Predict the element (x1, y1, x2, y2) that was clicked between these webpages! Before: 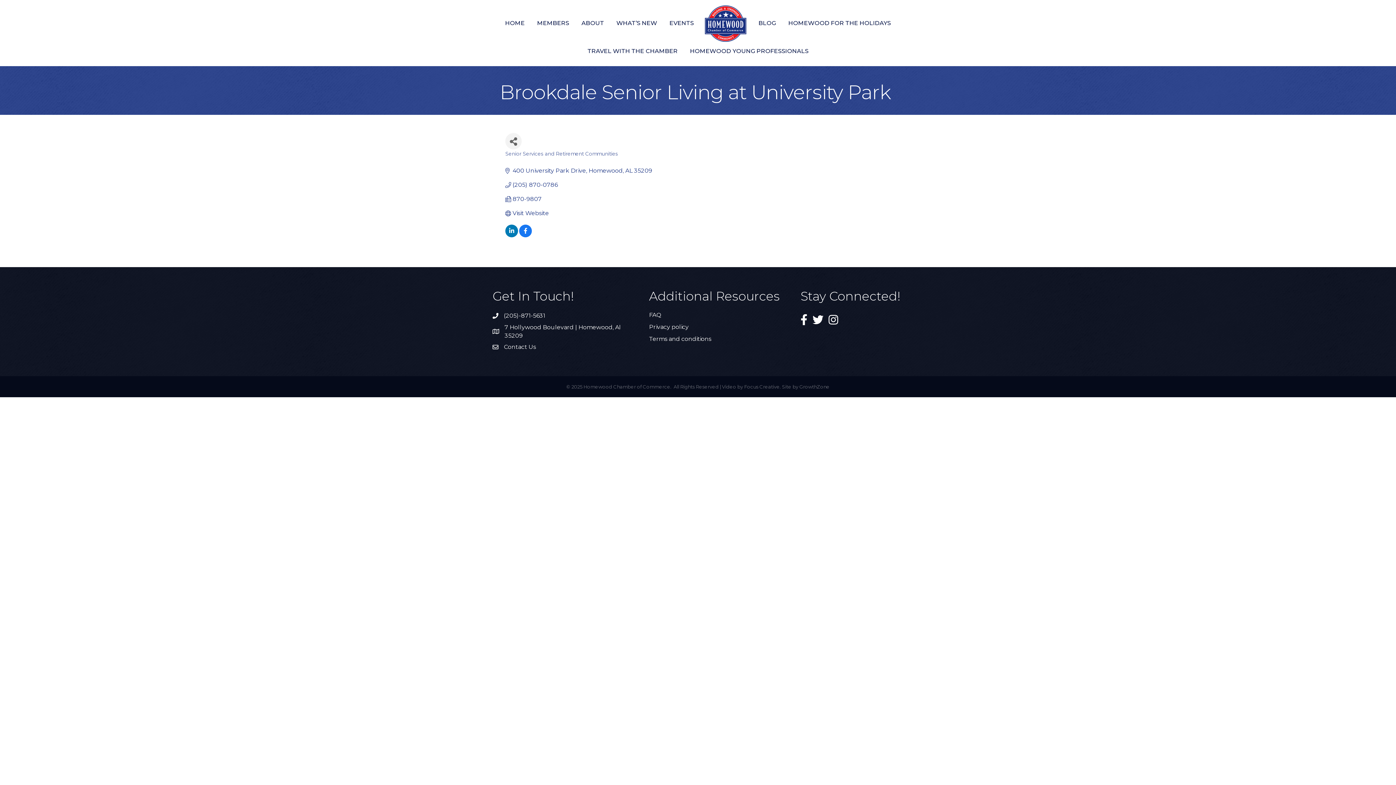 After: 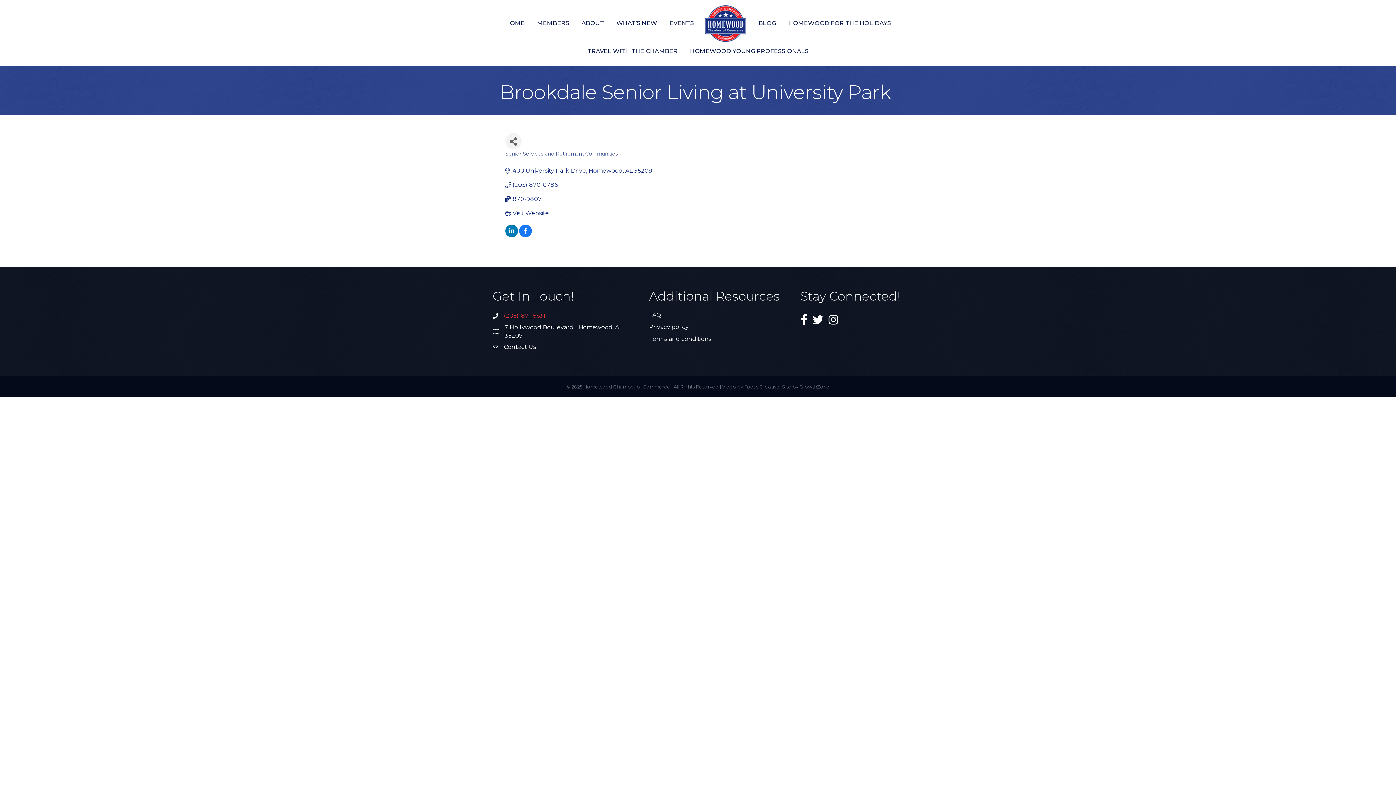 Action: bbox: (504, 311, 545, 320) label: (205)-871-5631